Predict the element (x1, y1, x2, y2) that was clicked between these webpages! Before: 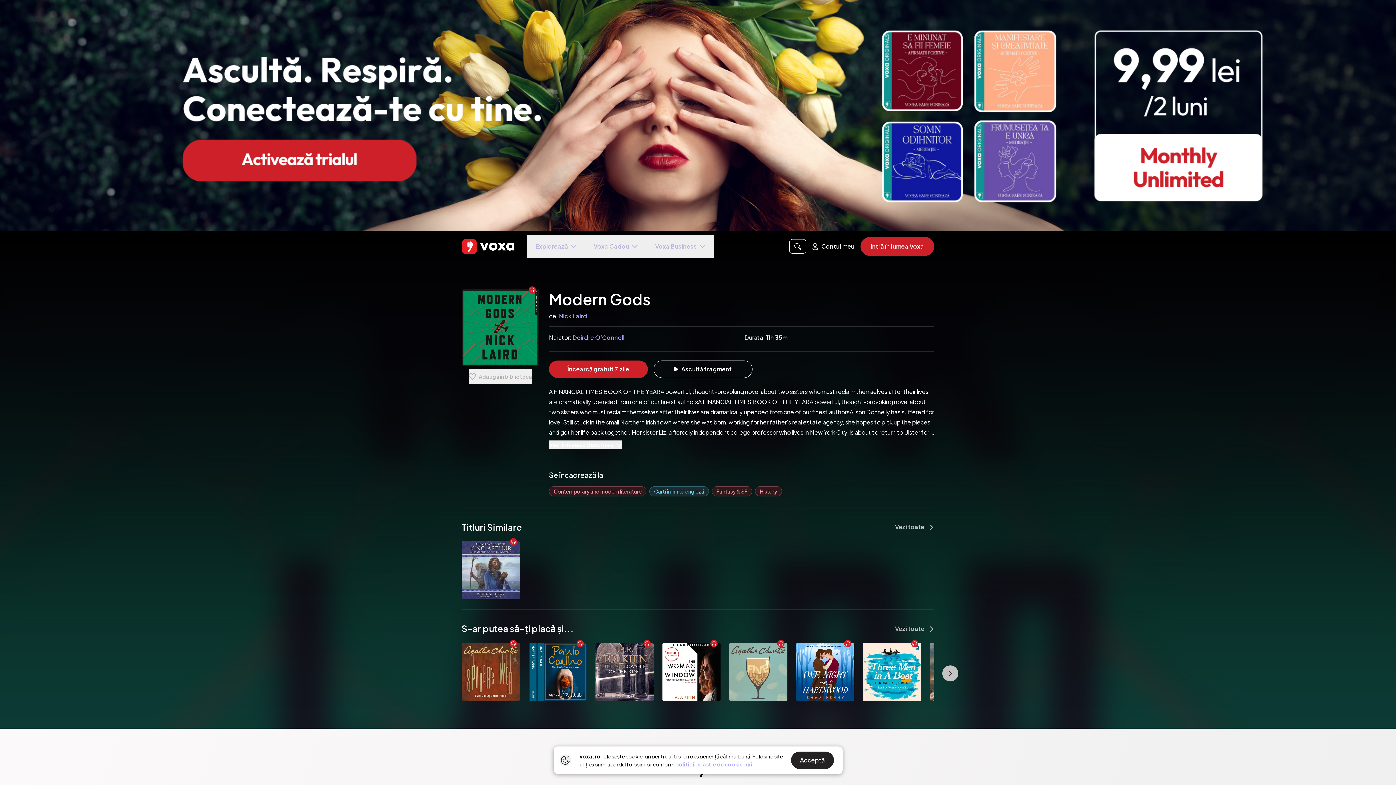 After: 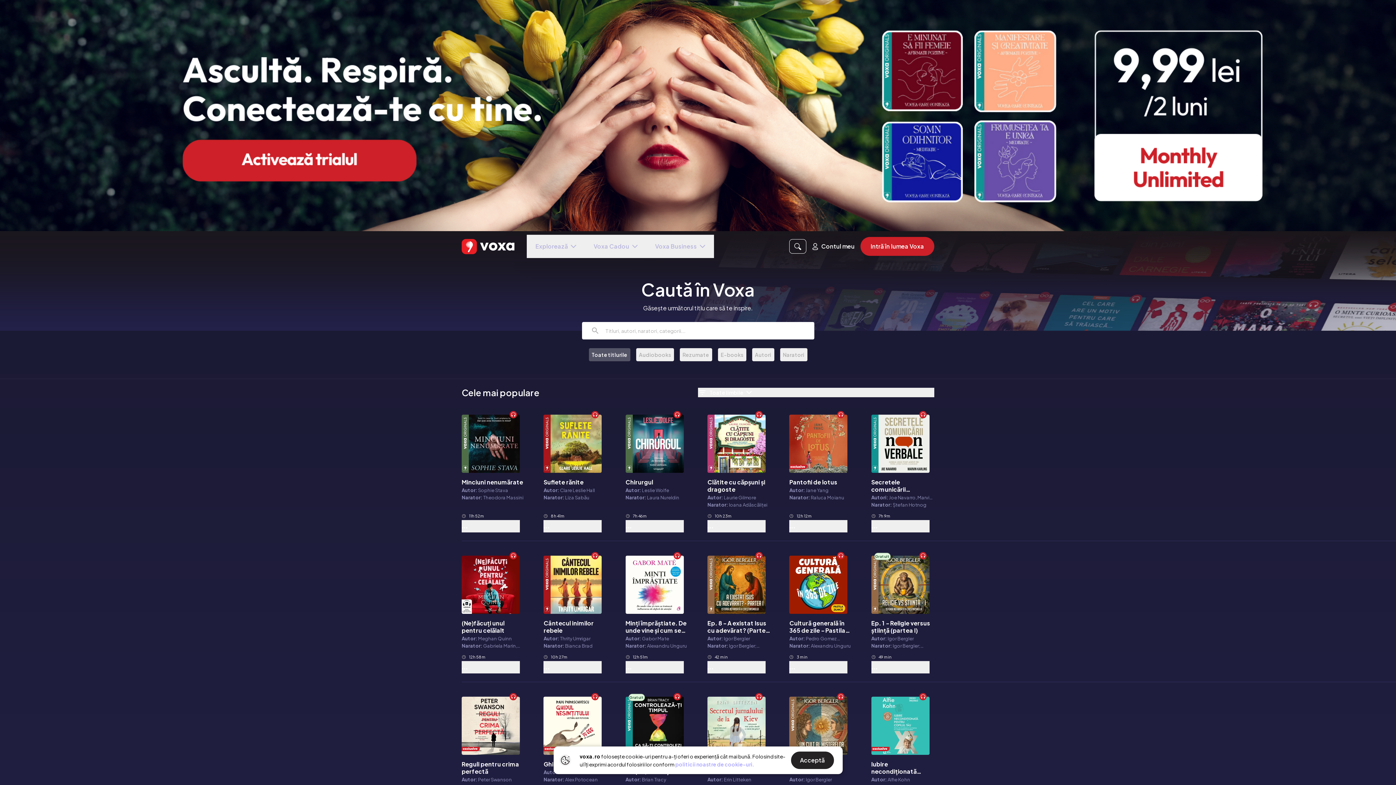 Action: bbox: (789, 231, 806, 261)